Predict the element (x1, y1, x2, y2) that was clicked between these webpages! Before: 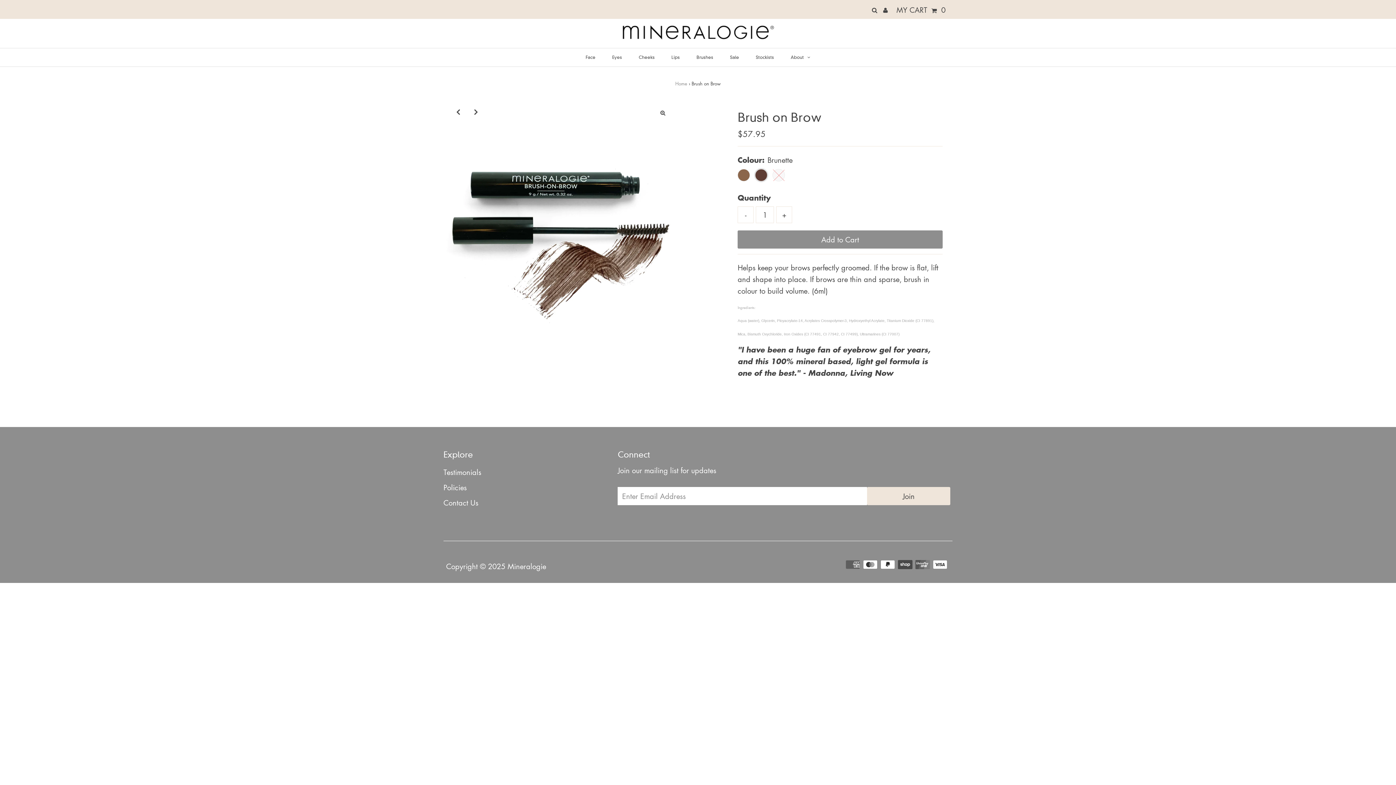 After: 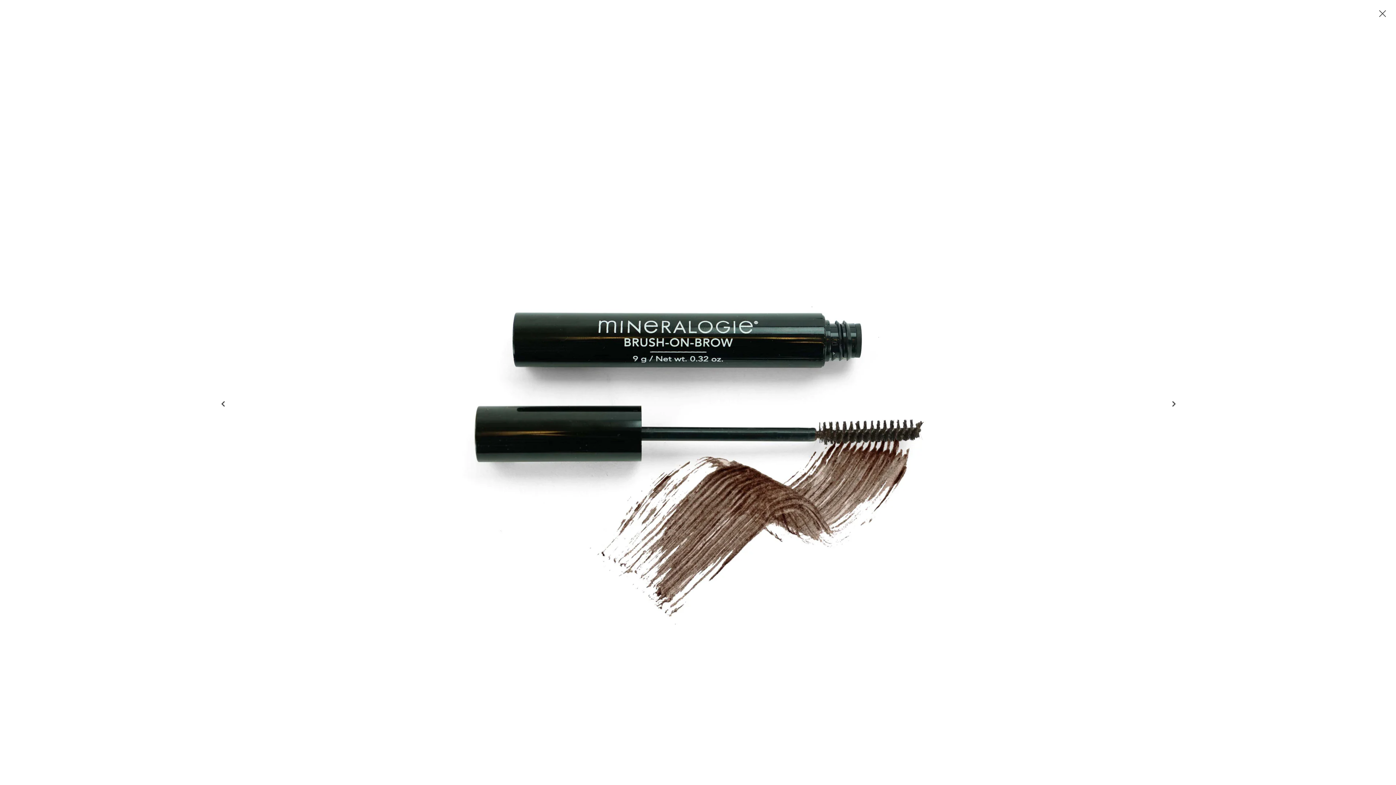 Action: bbox: (655, 104, 671, 120)